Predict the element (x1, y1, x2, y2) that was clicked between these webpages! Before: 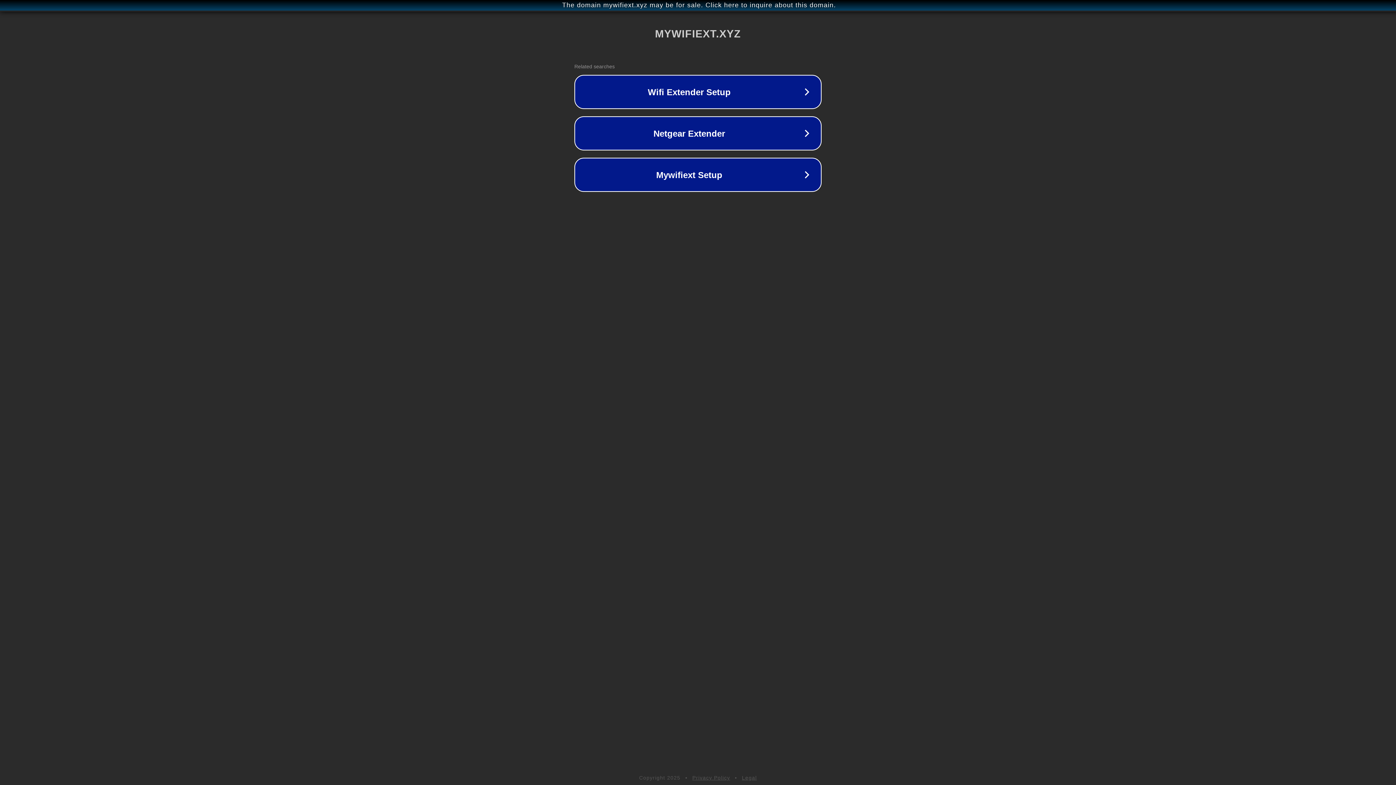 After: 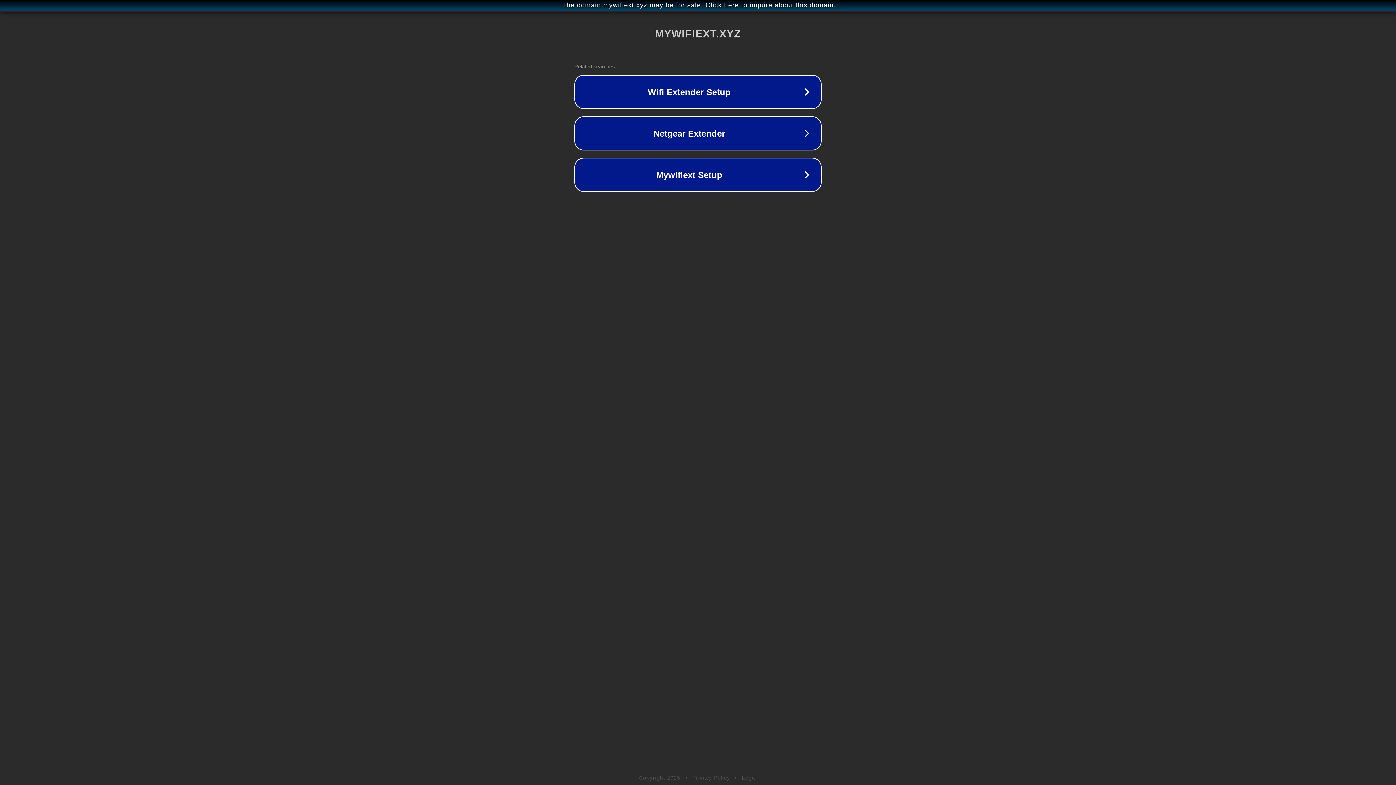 Action: bbox: (742, 775, 757, 781) label: Legal